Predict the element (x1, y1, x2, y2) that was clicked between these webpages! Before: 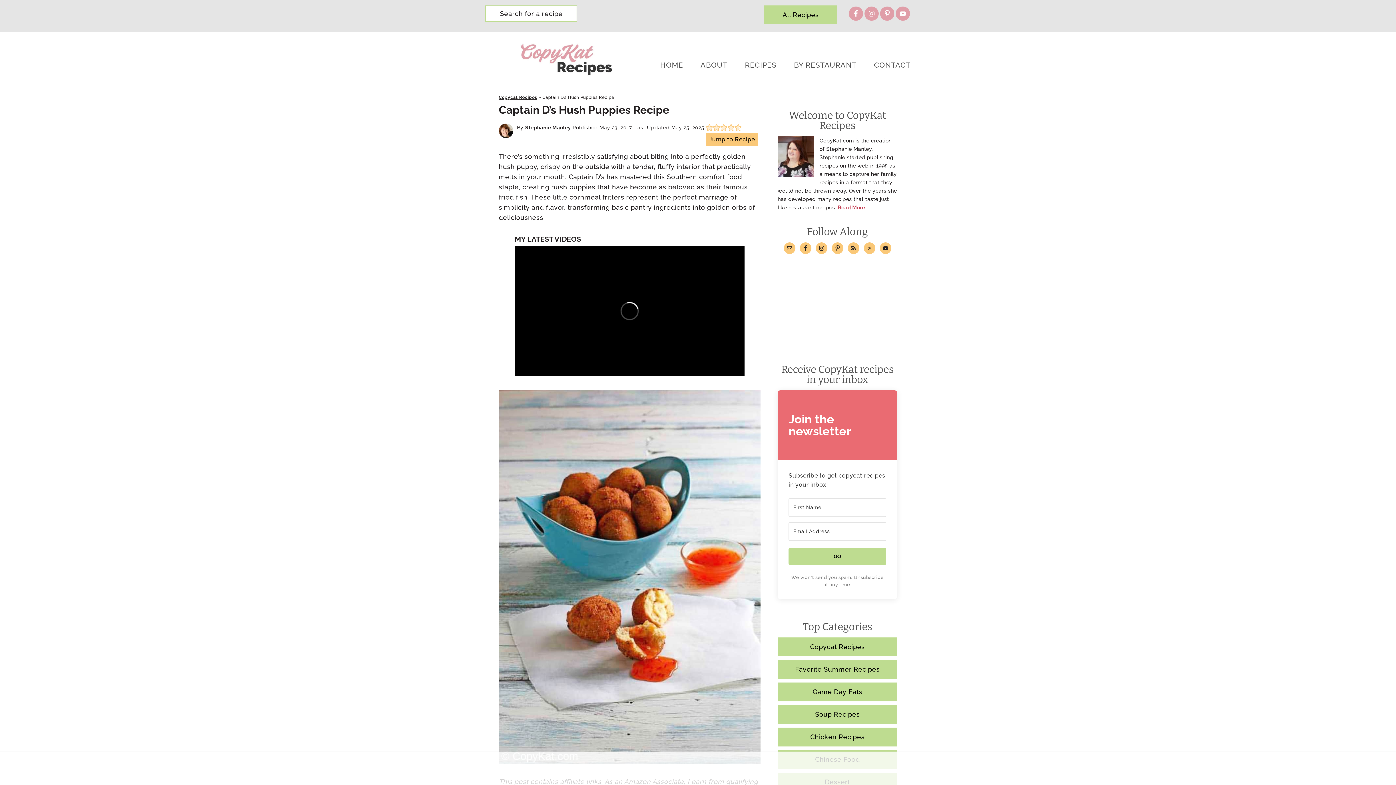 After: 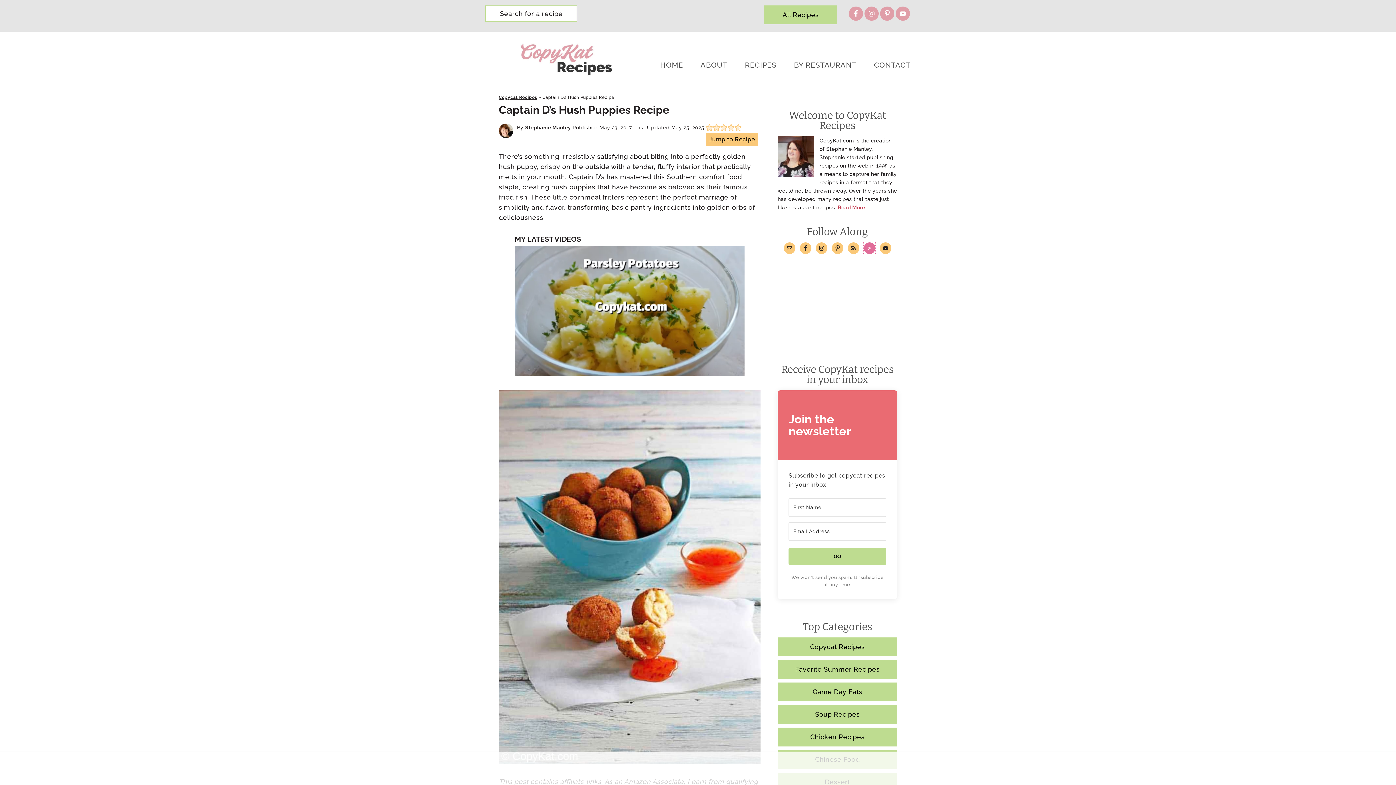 Action: bbox: (863, 242, 875, 254)